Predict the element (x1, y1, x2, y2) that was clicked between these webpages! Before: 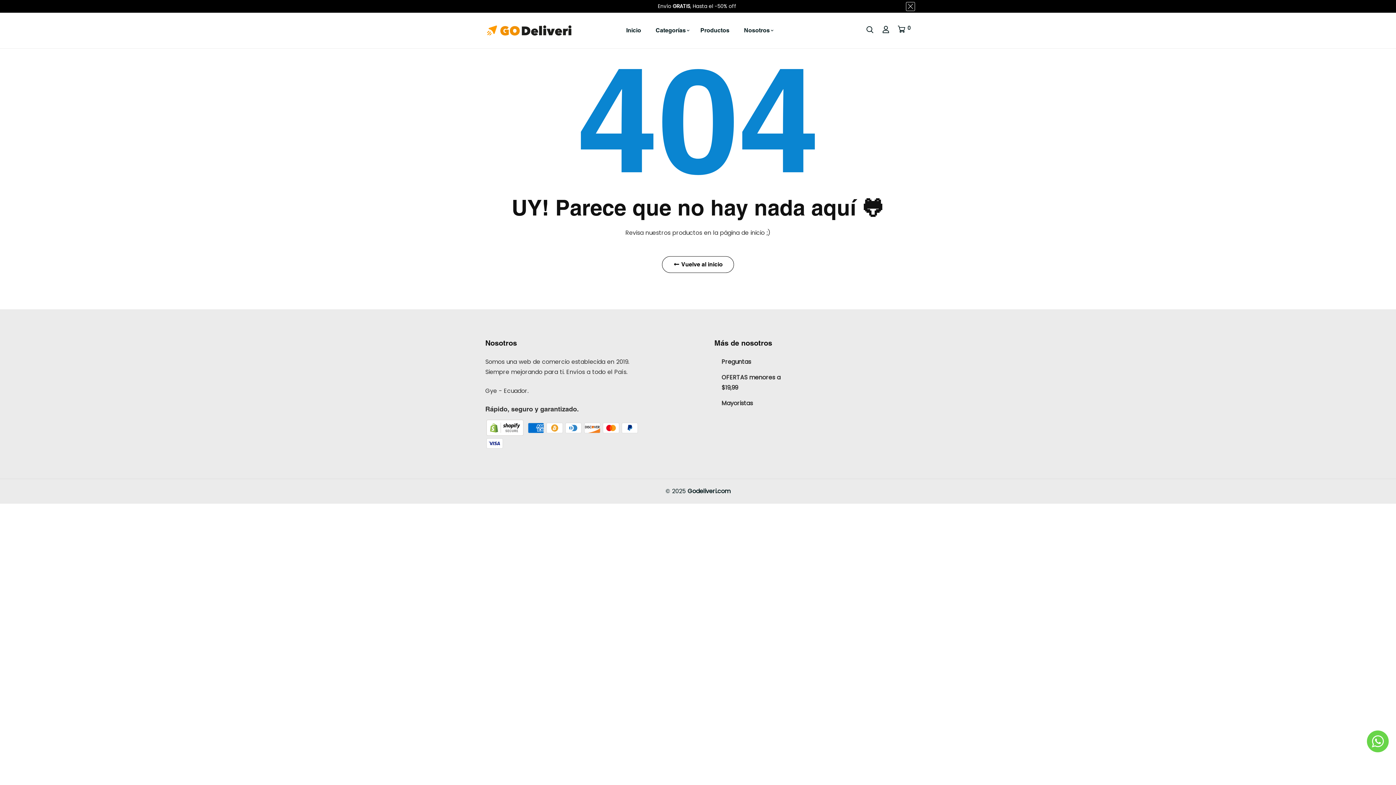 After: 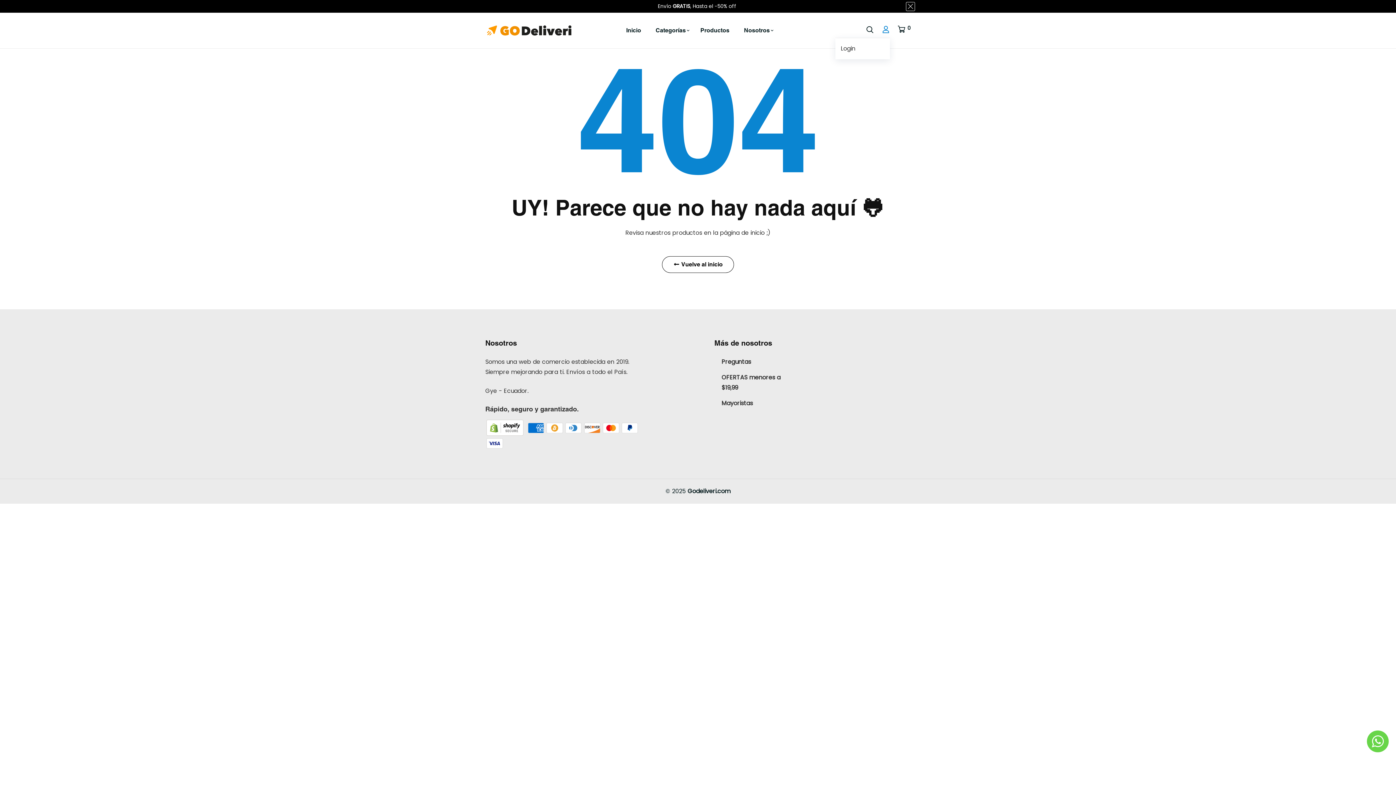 Action: bbox: (881, 23, 890, 37)